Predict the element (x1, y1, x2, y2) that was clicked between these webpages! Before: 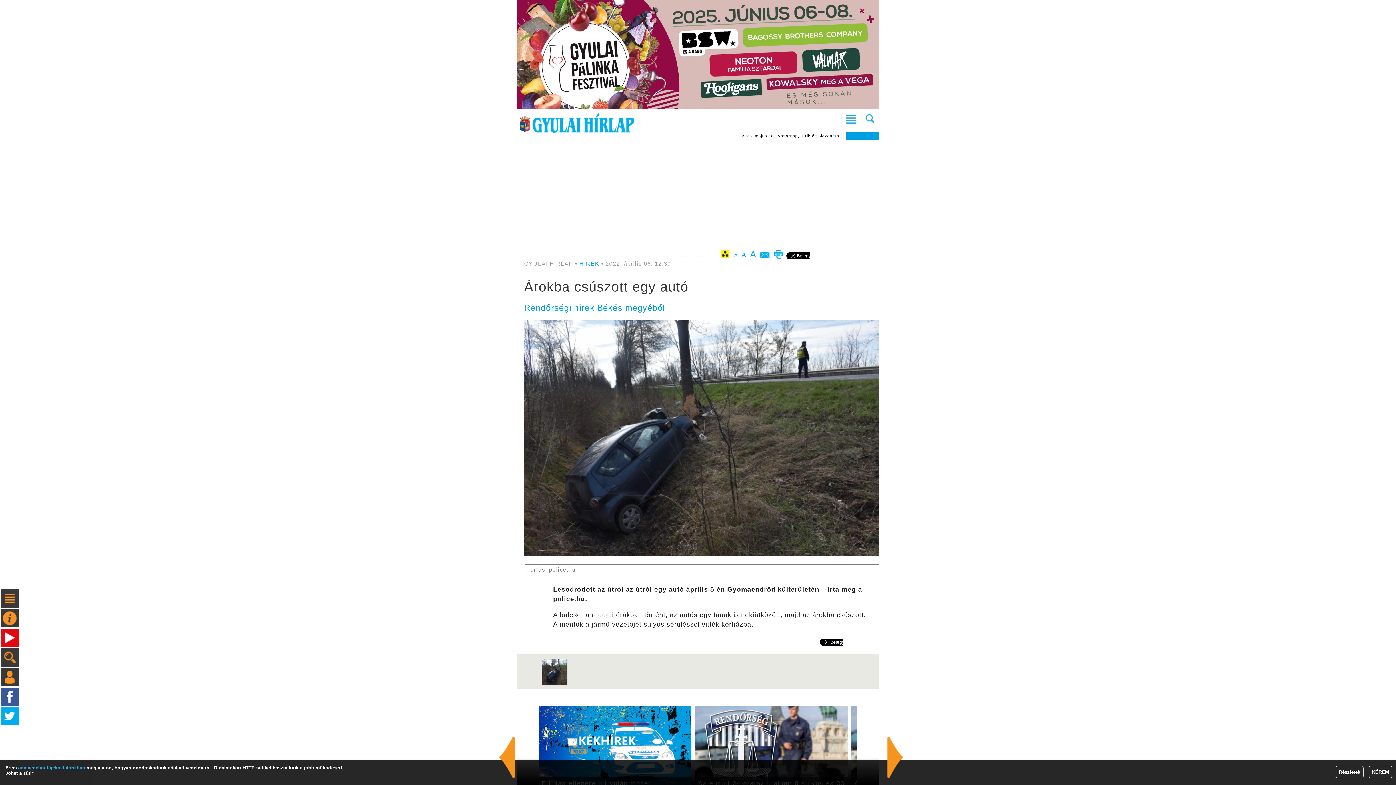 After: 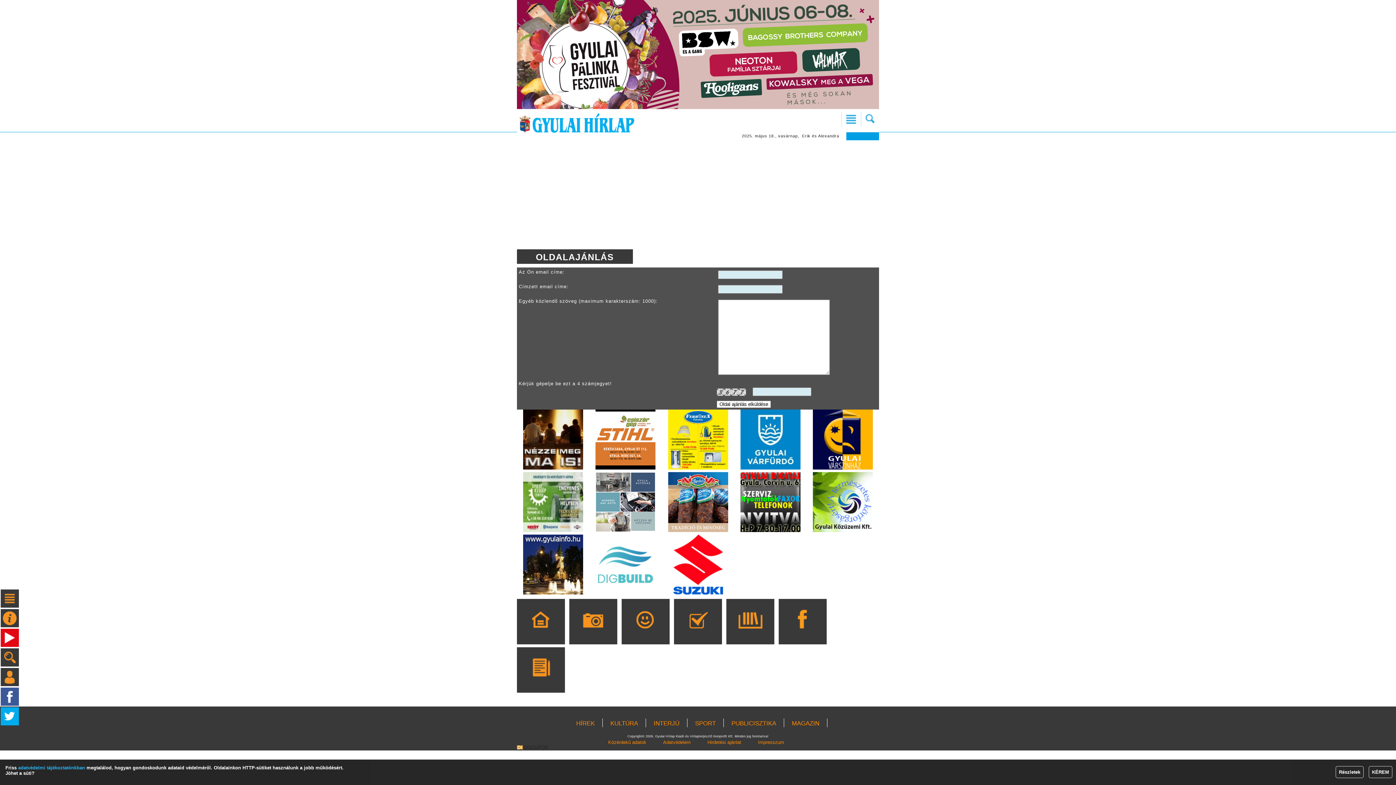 Action: bbox: (758, 253, 772, 258)